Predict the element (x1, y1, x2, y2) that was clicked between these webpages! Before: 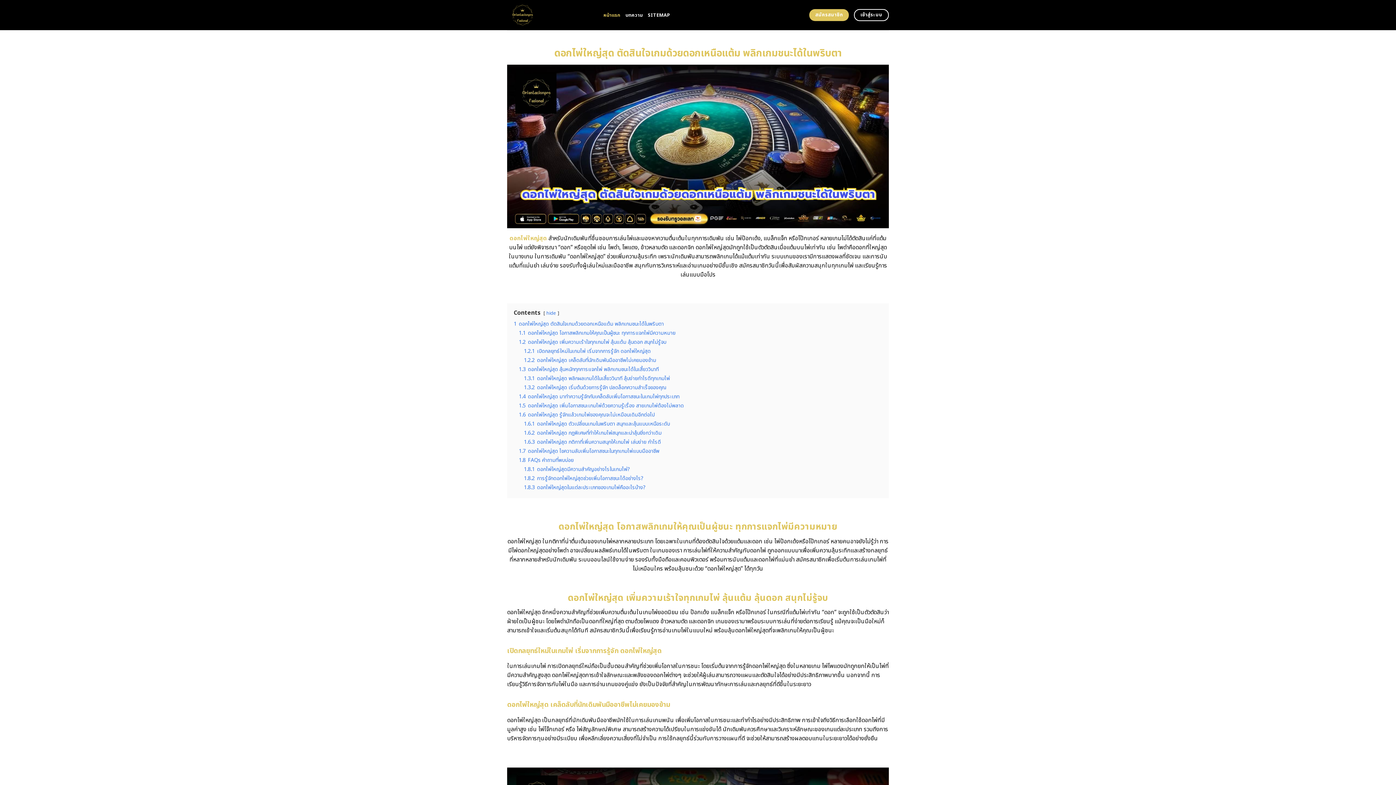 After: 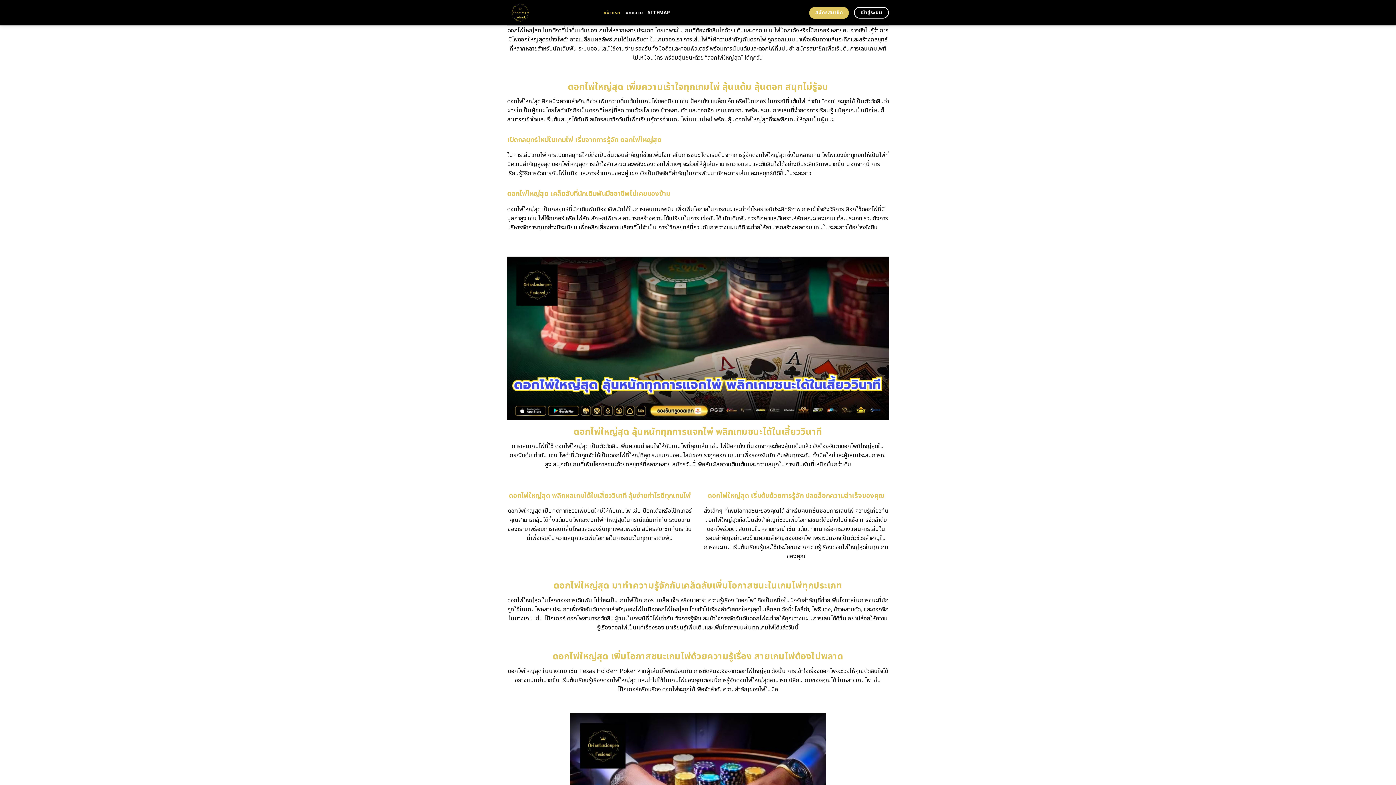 Action: bbox: (518, 329, 675, 337) label: 1.1 ดอกไพ่ใหญ่สุด โอกาสพลิกเกมให้คุณเป็นผู้ชนะ ทุกการแจกไพ่มีความหมาย